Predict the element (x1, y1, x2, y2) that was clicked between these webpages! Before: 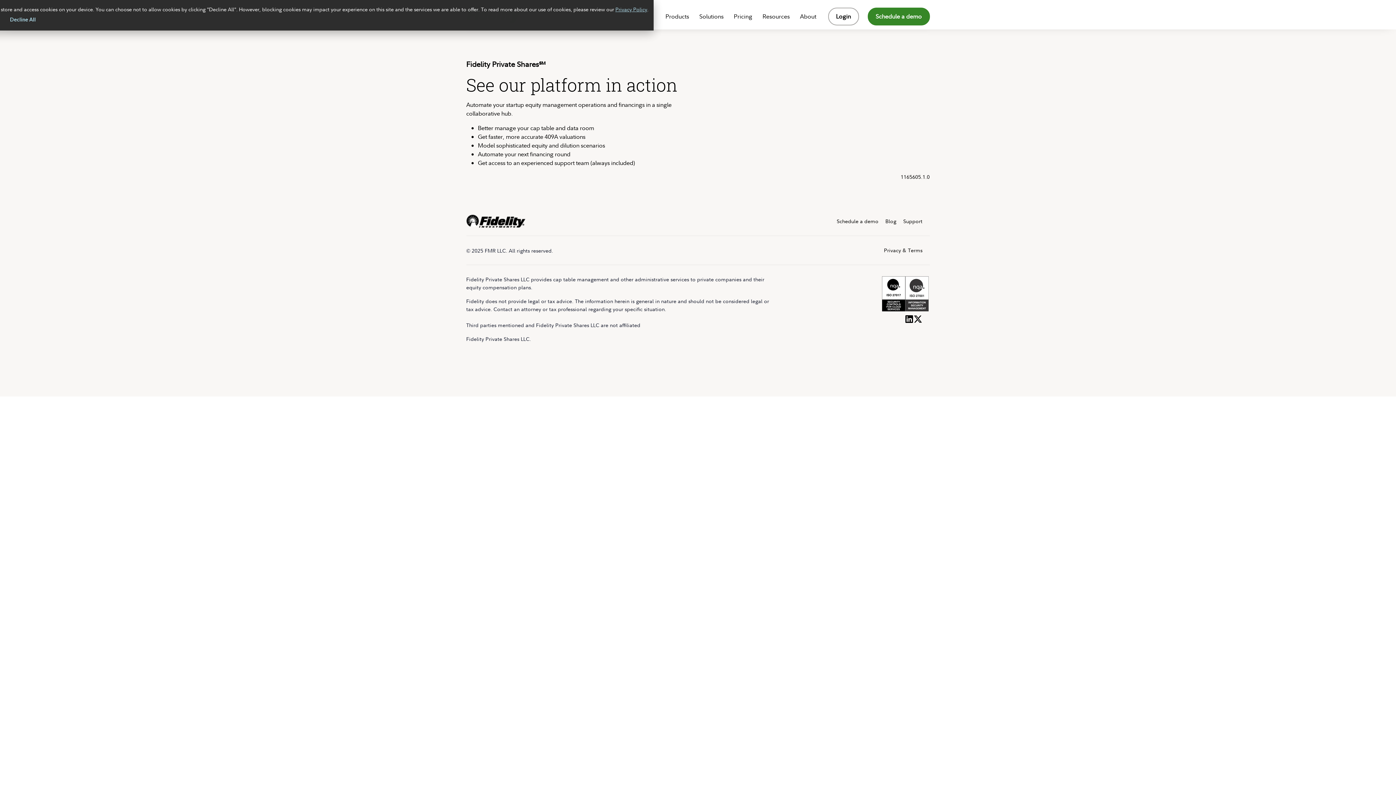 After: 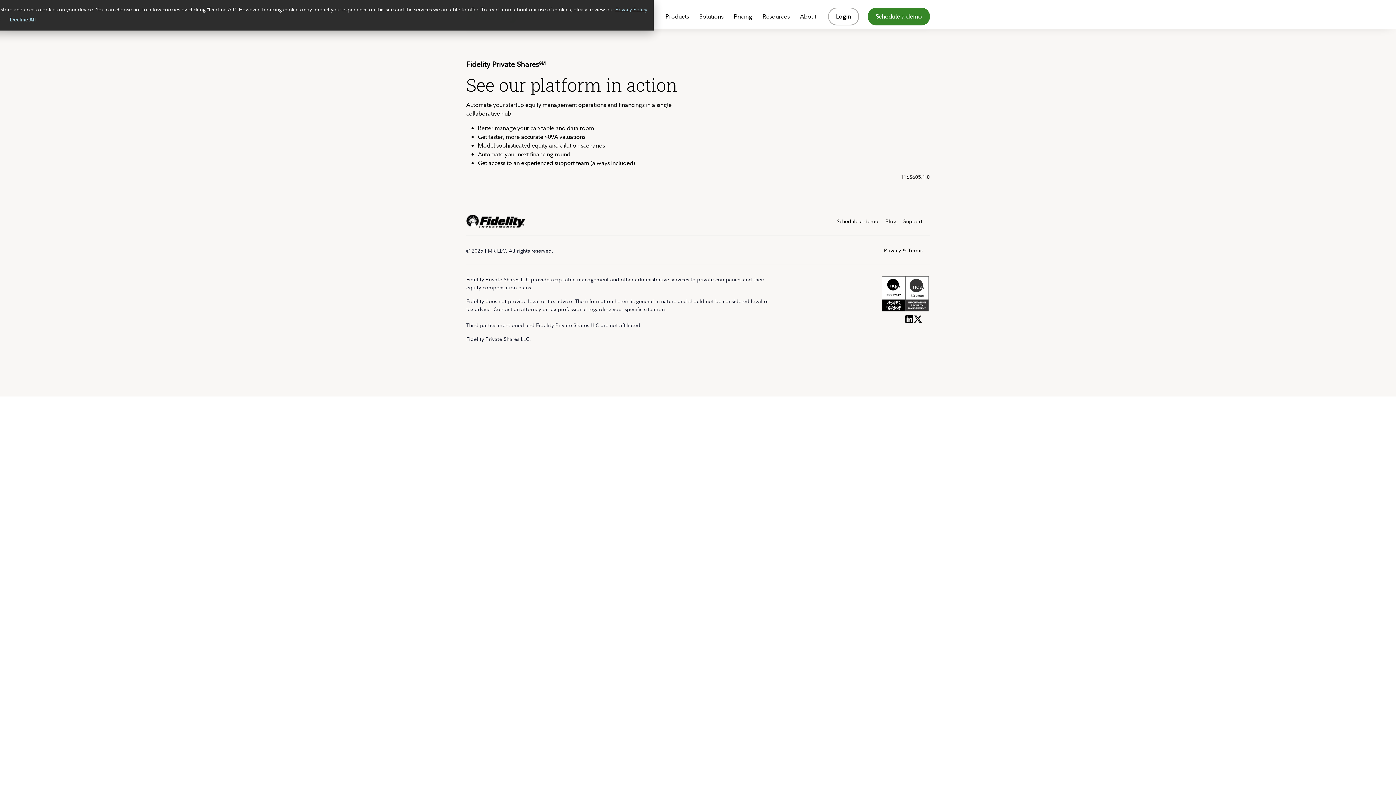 Action: bbox: (881, 289, 929, 296)